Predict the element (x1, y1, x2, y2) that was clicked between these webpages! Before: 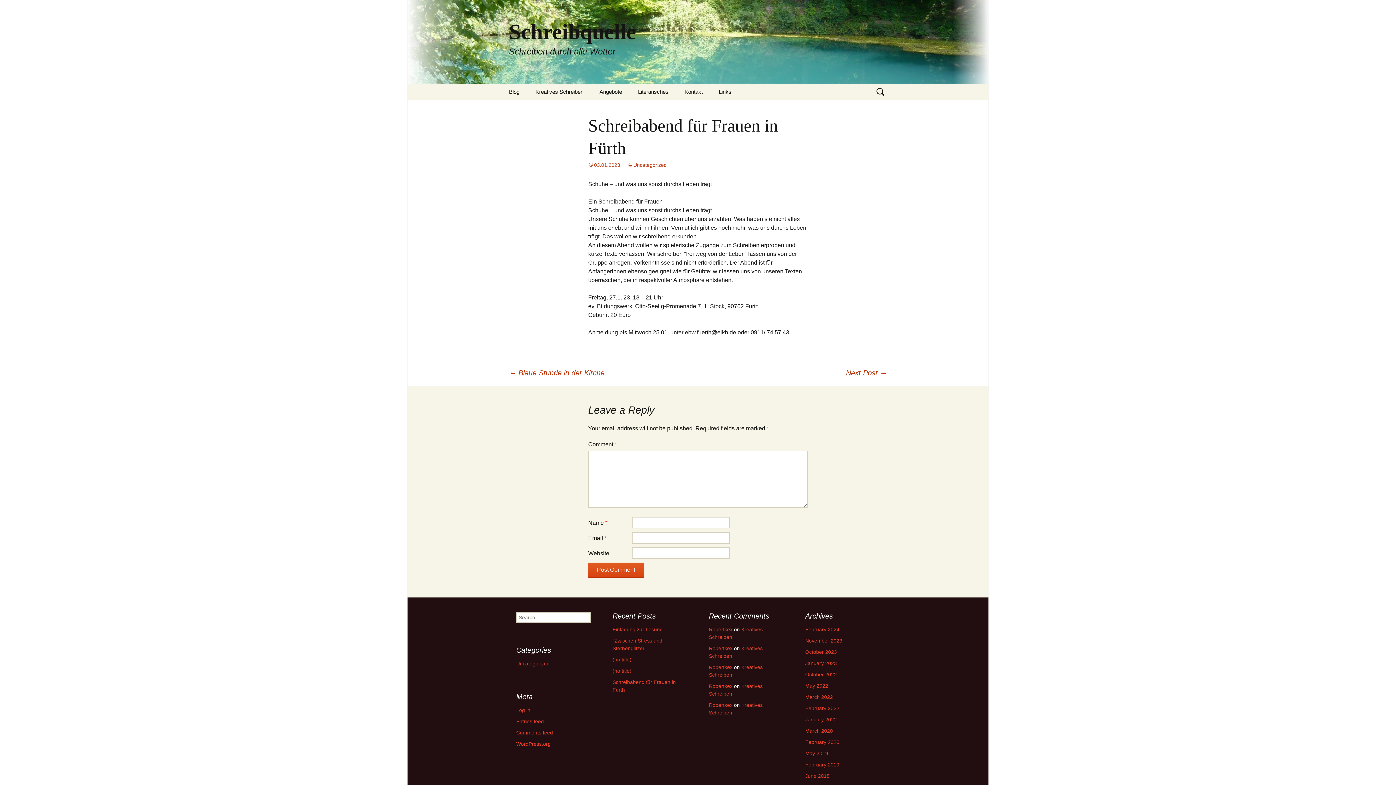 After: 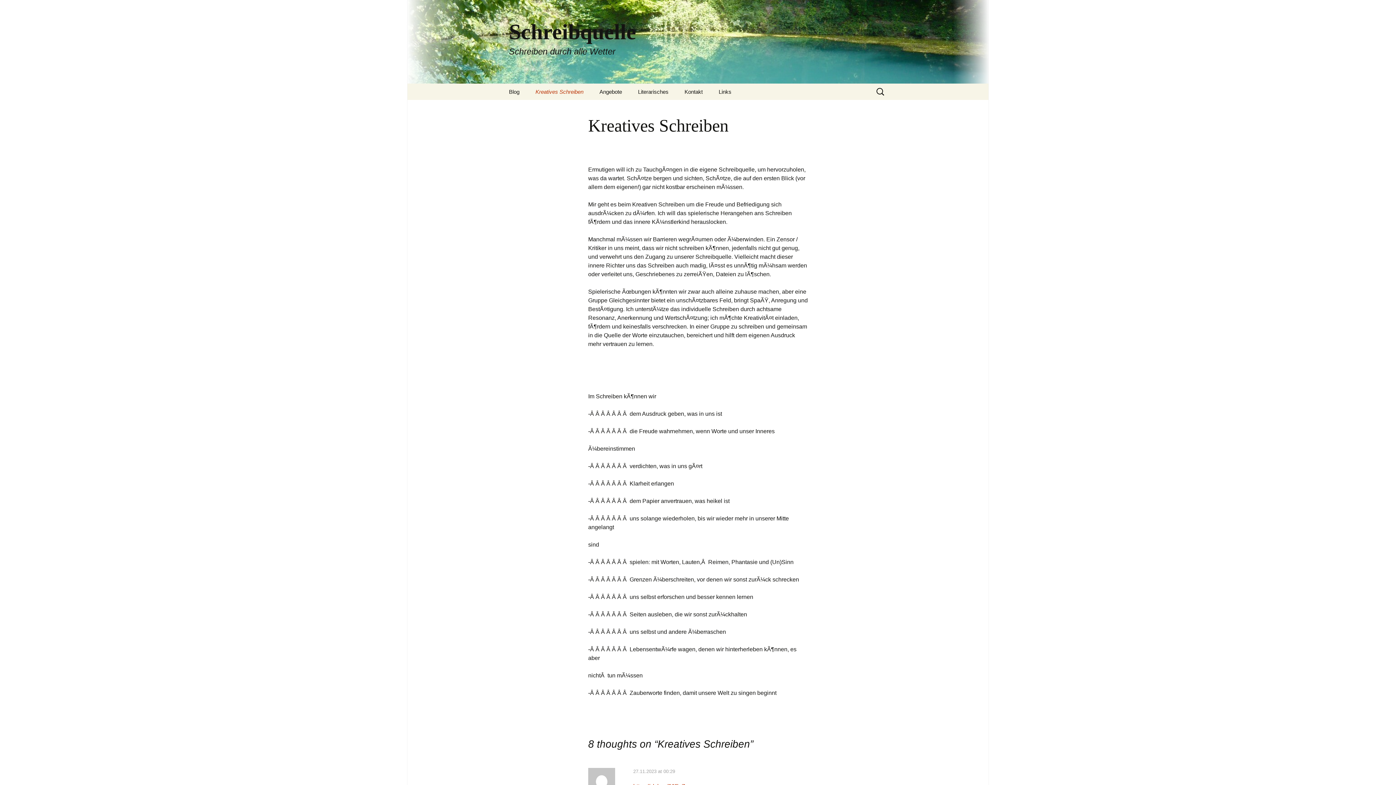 Action: bbox: (528, 83, 590, 100) label: Kreatives Schreiben